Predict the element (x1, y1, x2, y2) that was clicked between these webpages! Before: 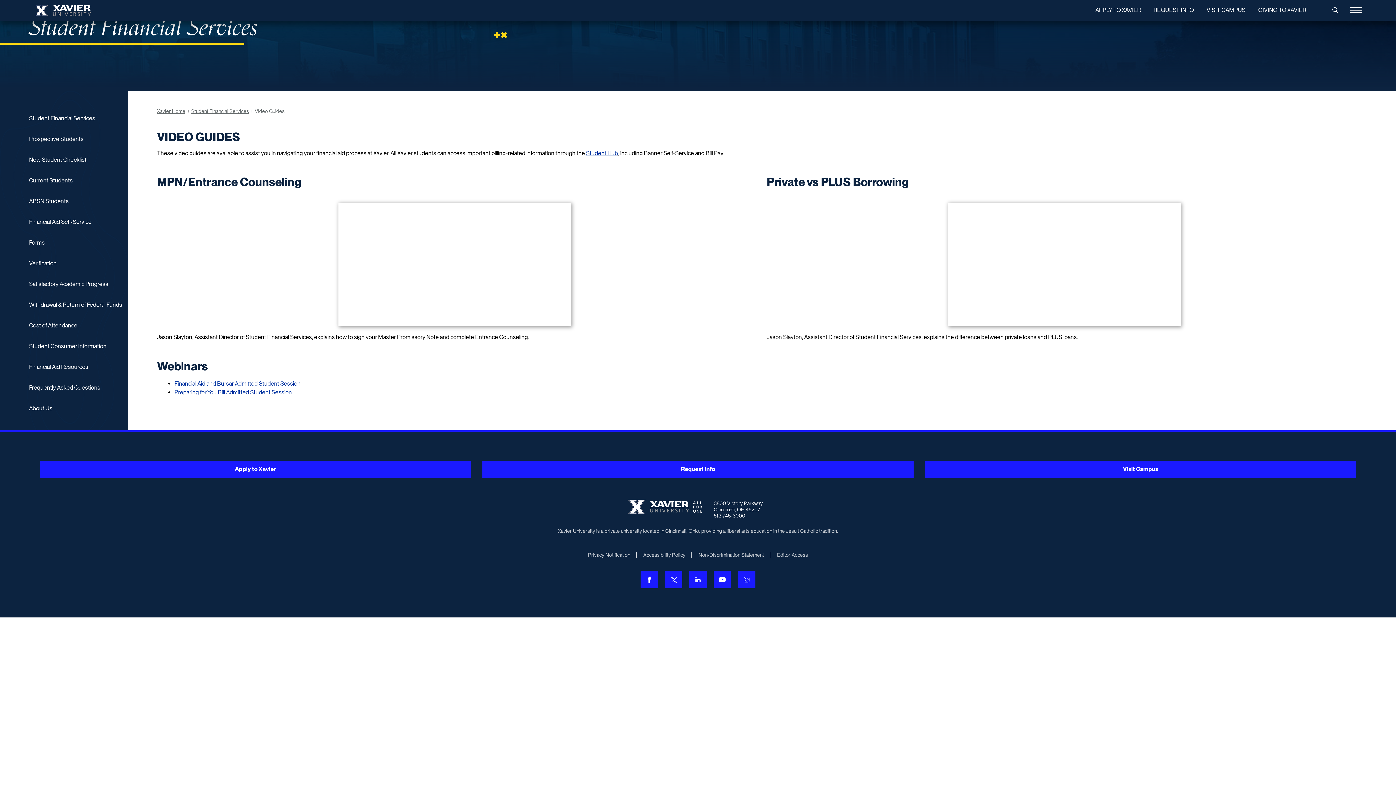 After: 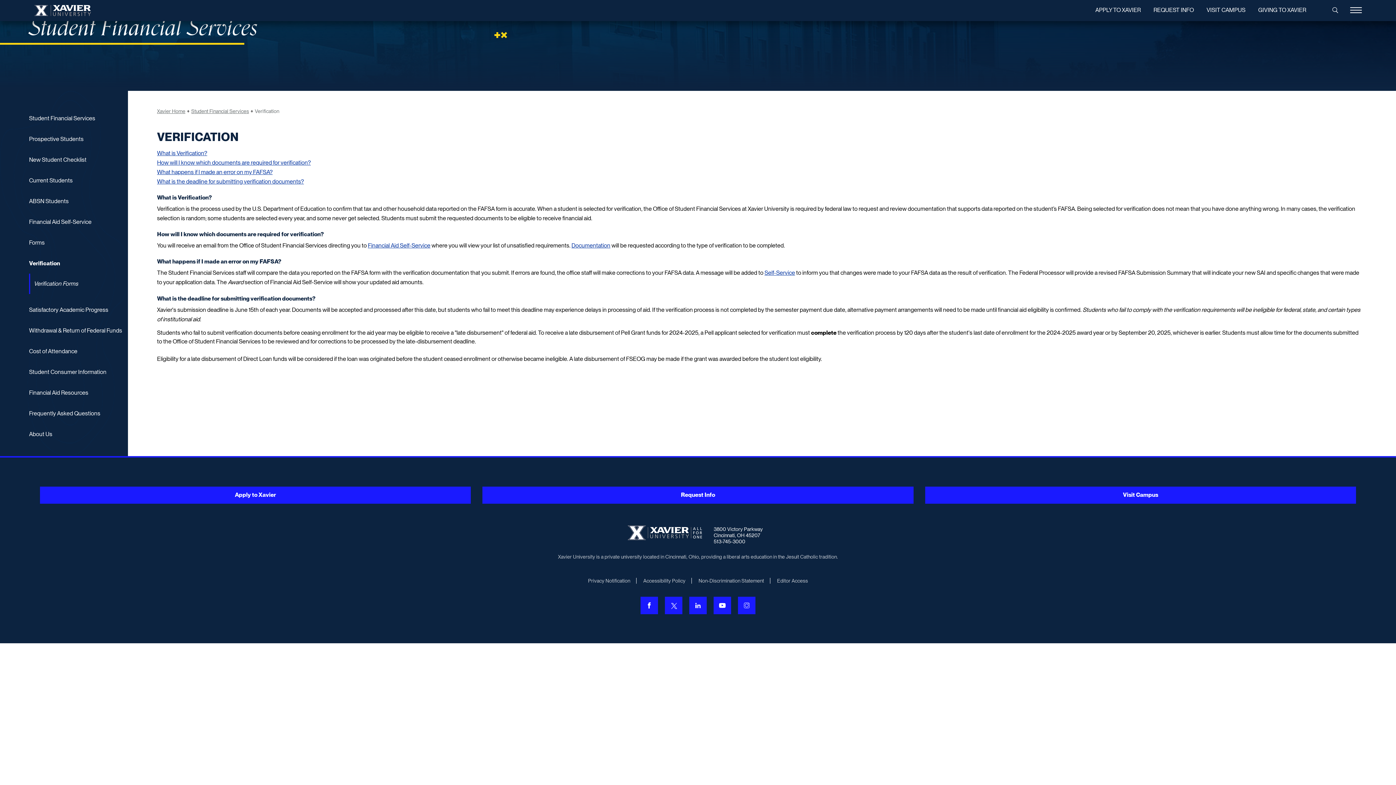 Action: bbox: (29, 253, 122, 273) label: Verification